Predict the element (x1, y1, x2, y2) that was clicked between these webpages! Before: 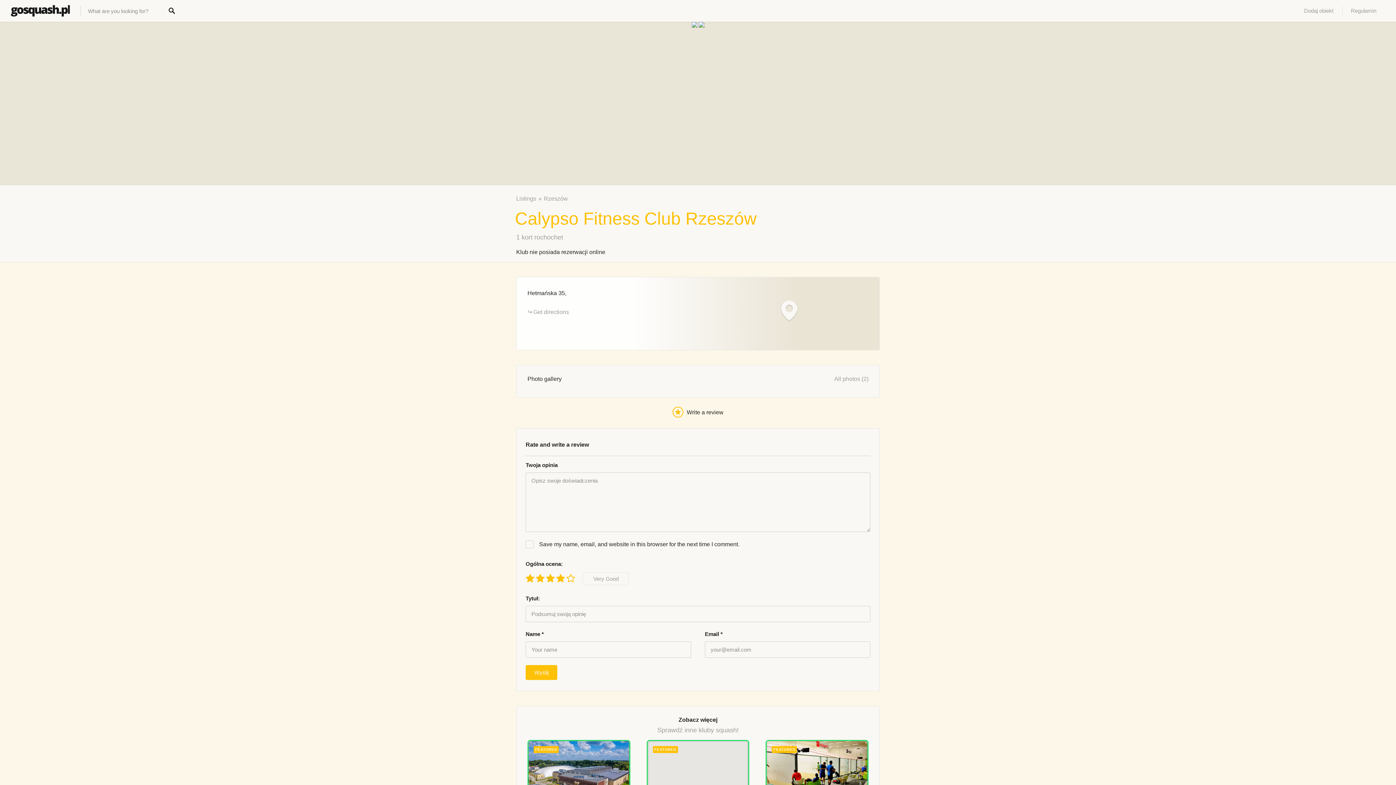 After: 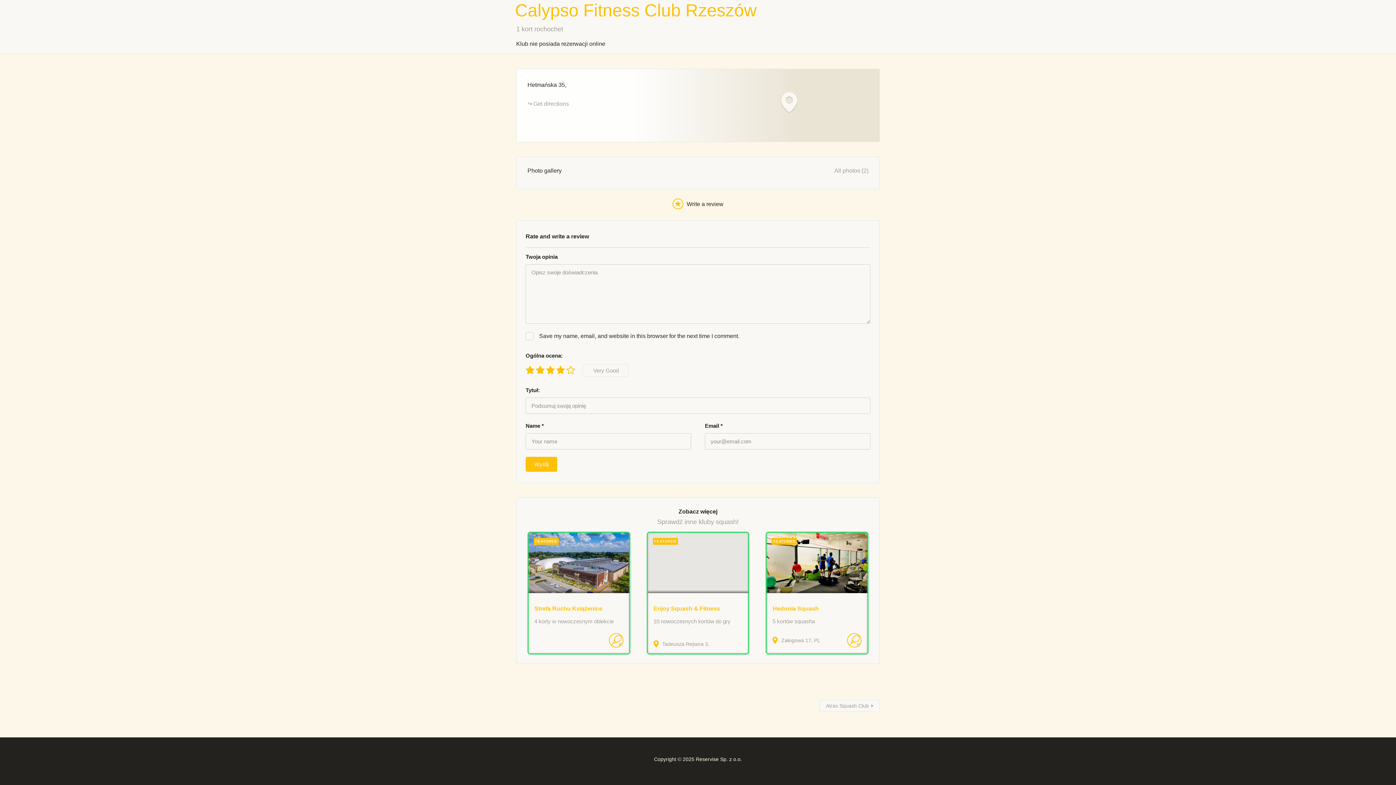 Action: label:  Write a review bbox: (672, 406, 723, 417)